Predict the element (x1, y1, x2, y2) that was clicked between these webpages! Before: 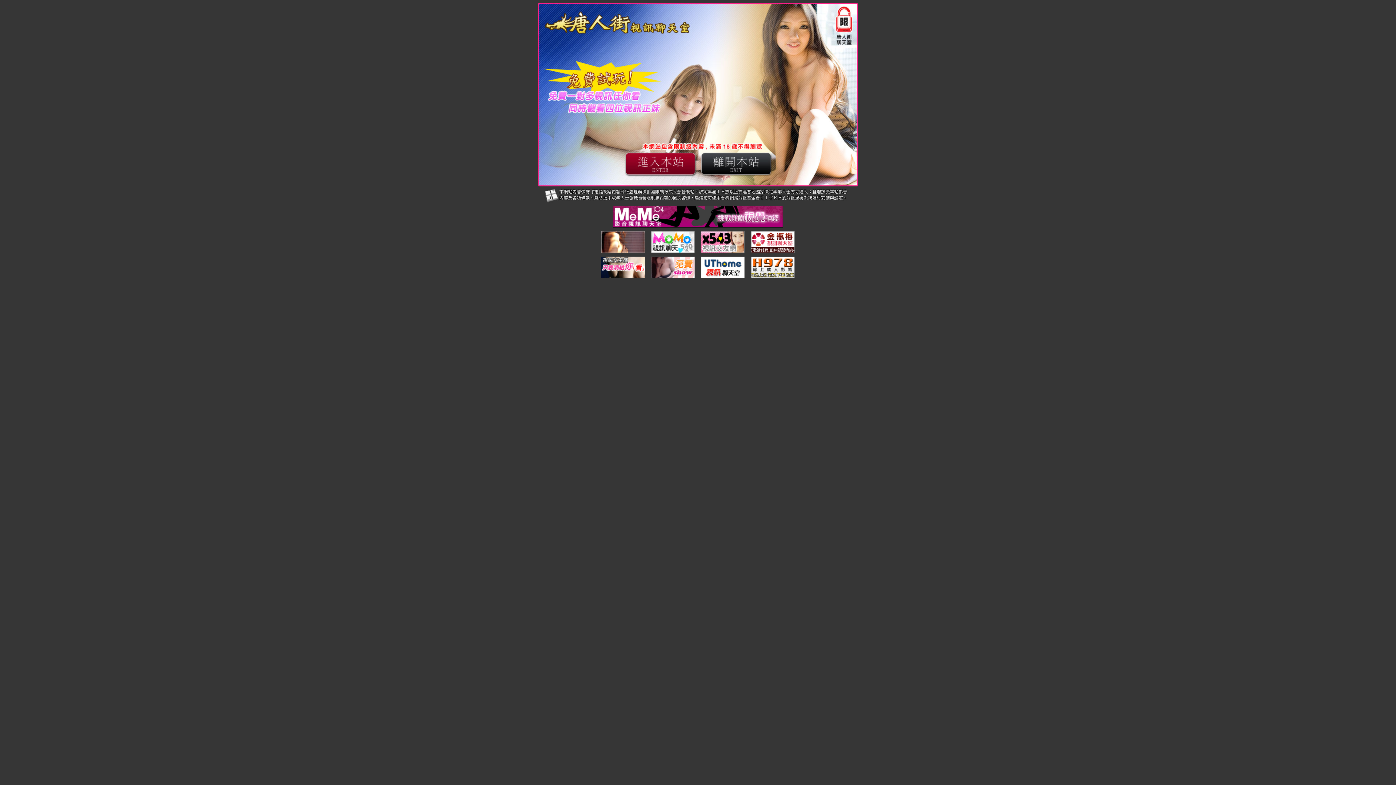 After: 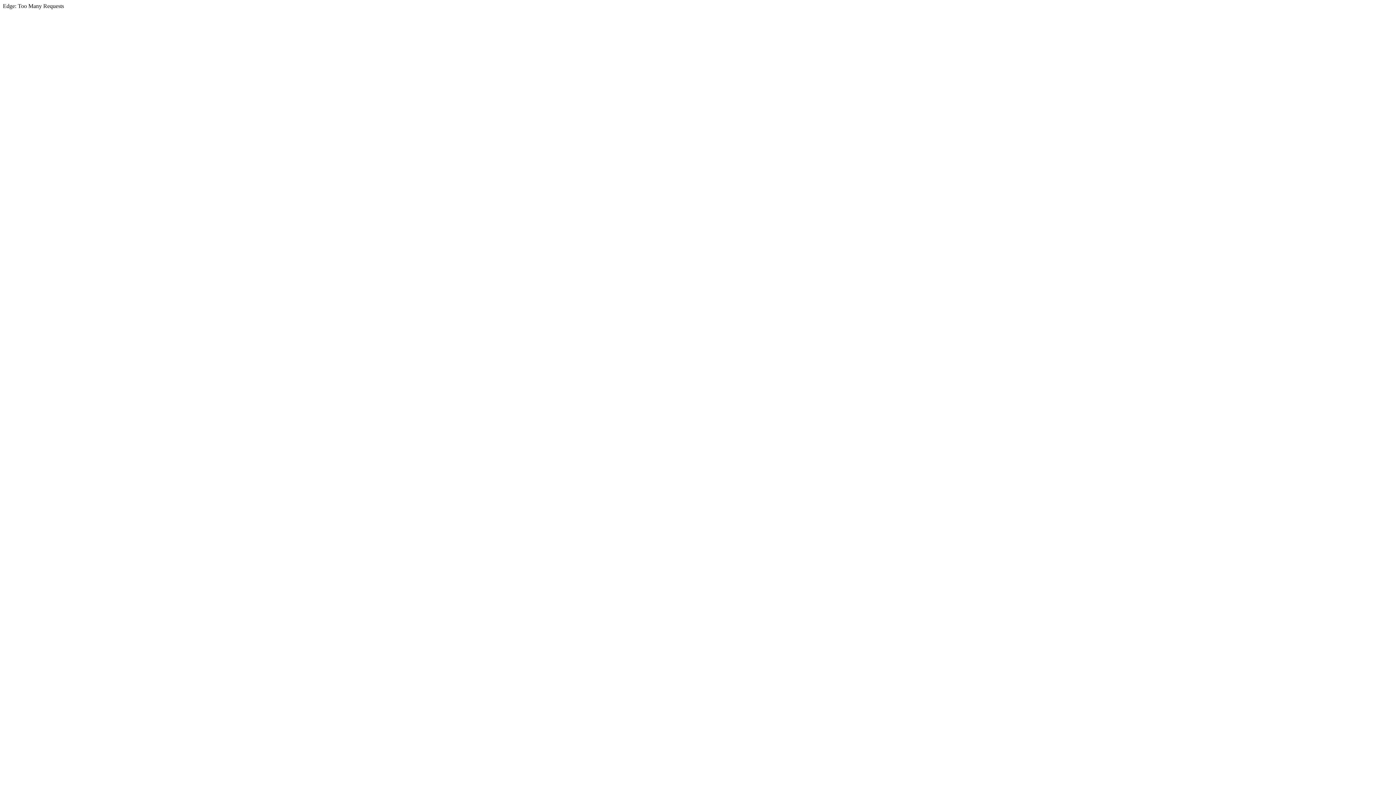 Action: bbox: (698, 174, 774, 179)